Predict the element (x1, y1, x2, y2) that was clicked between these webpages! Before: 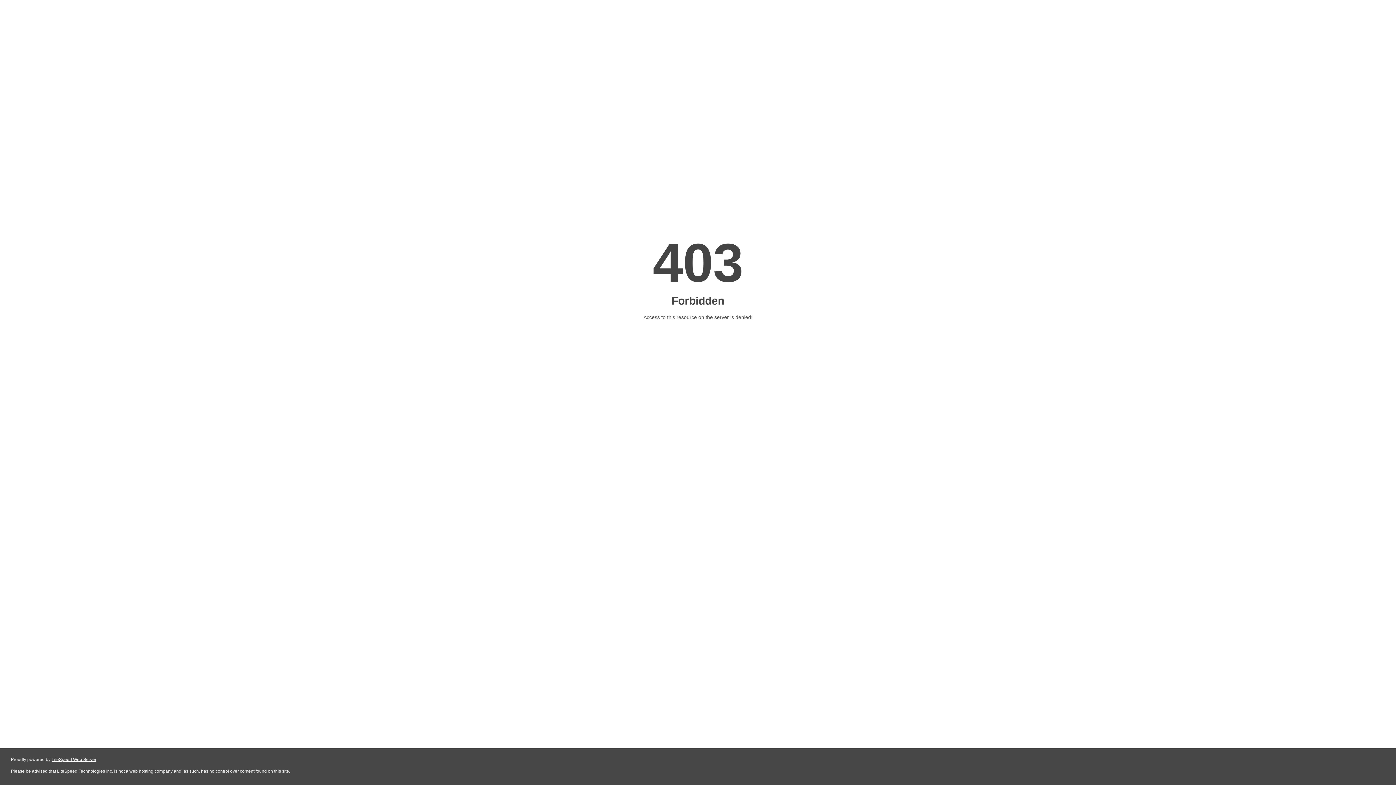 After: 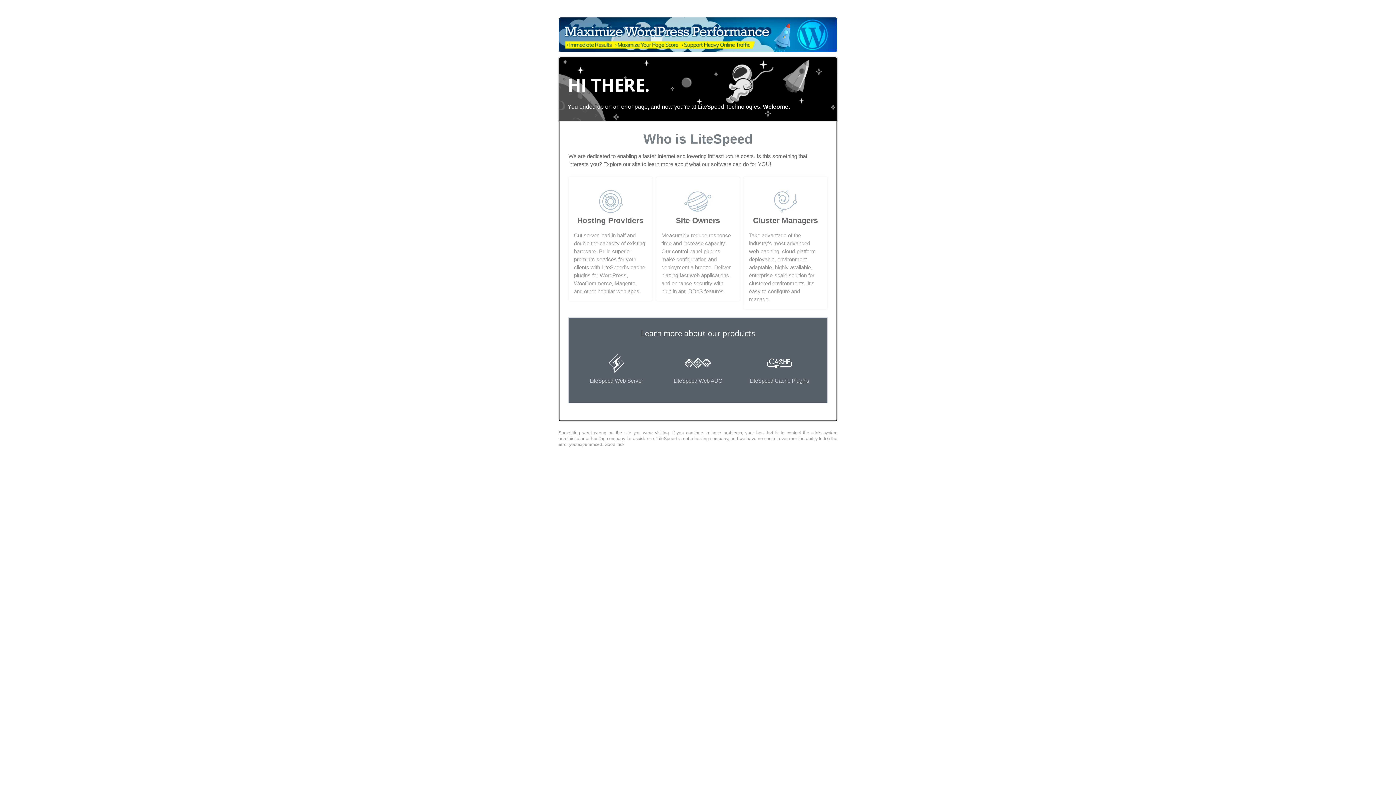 Action: bbox: (51, 757, 96, 762) label: LiteSpeed Web Server